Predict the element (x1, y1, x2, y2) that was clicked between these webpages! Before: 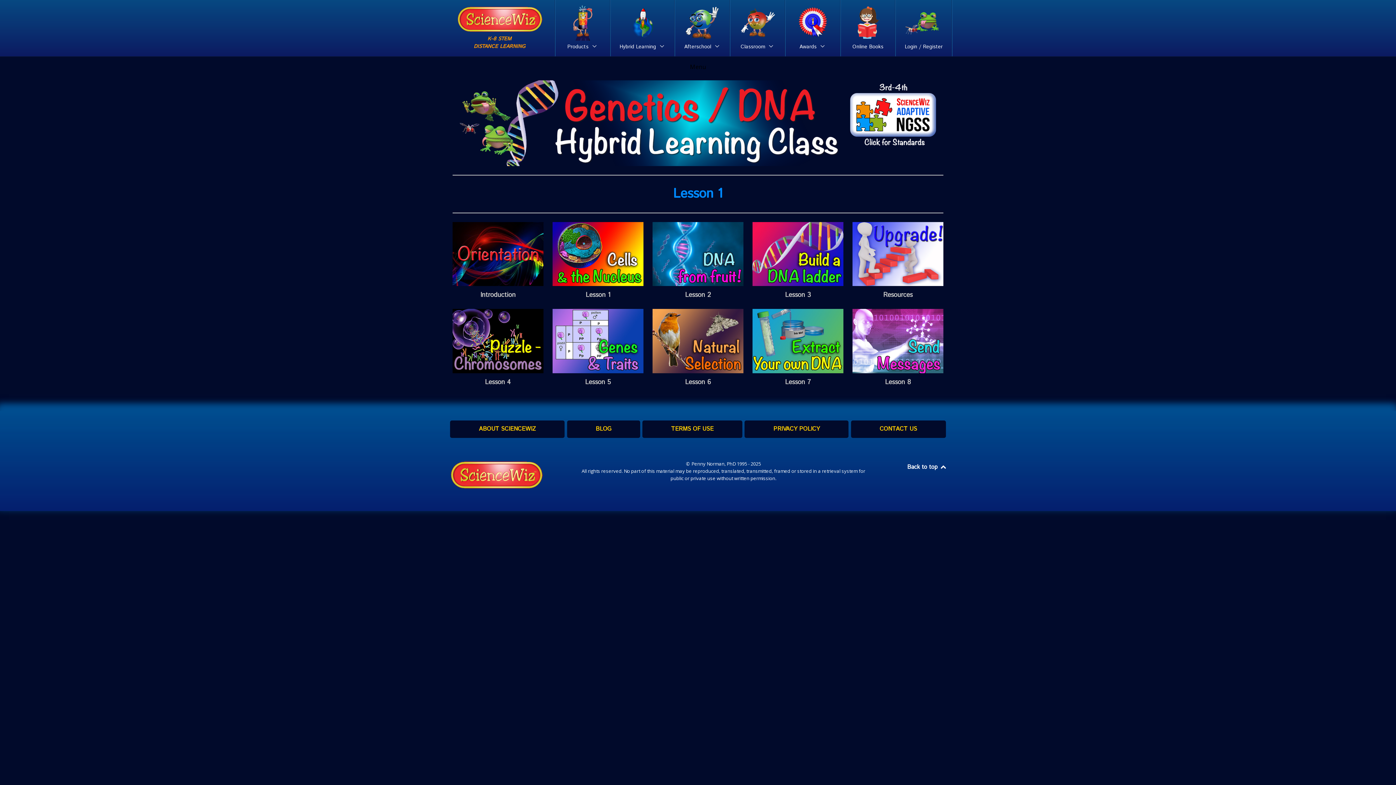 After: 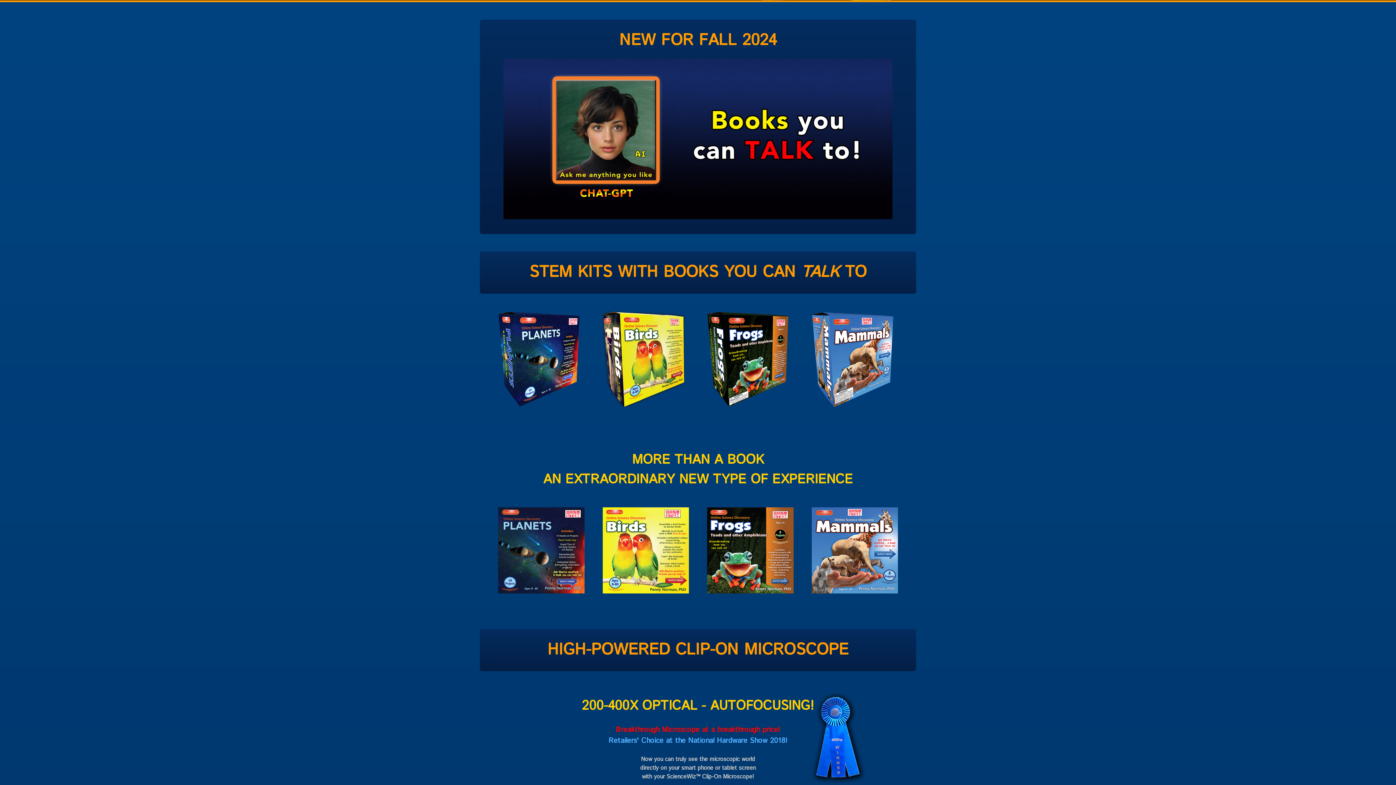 Action: label: Products  bbox: (558, 2, 607, 53)